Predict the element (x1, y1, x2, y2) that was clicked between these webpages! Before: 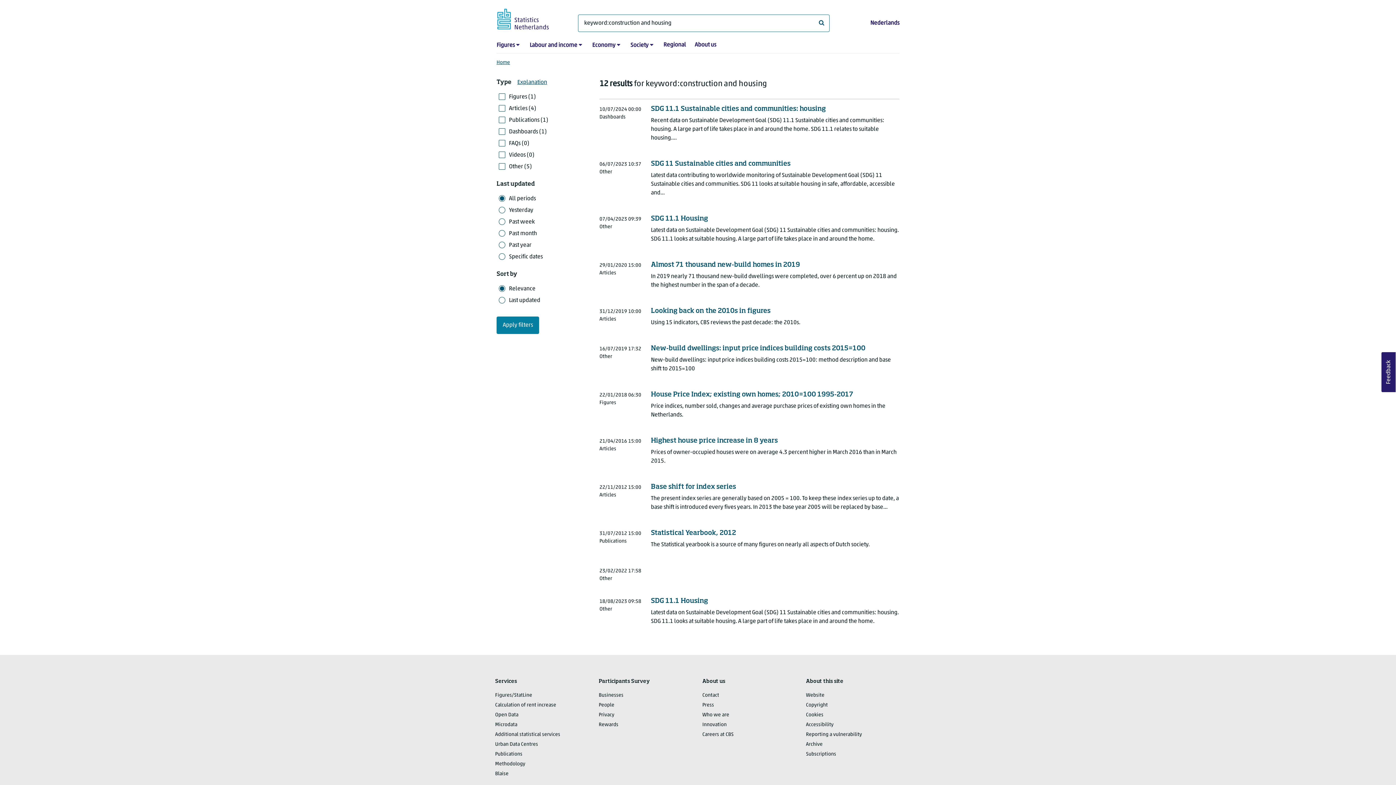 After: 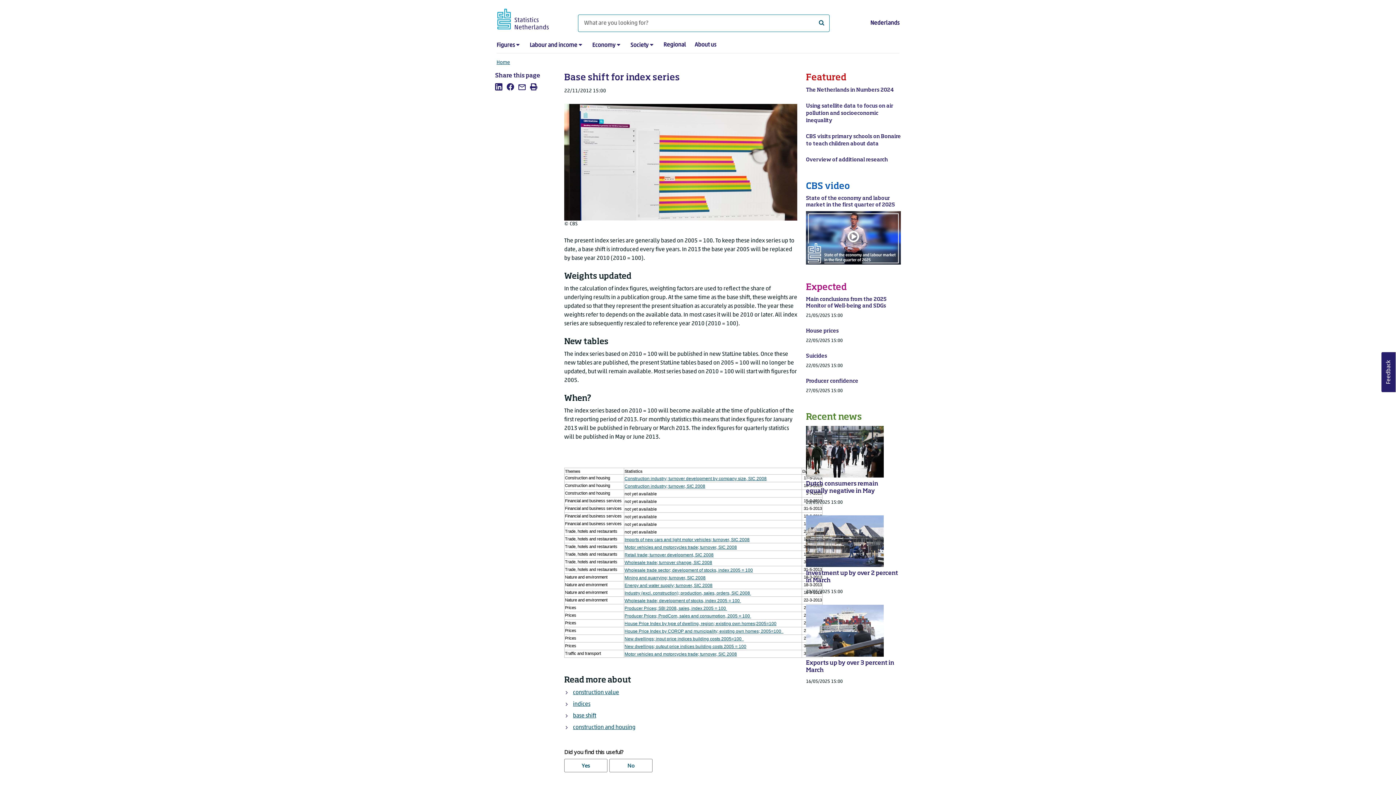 Action: bbox: (651, 483, 899, 491) label: Base shift for index series